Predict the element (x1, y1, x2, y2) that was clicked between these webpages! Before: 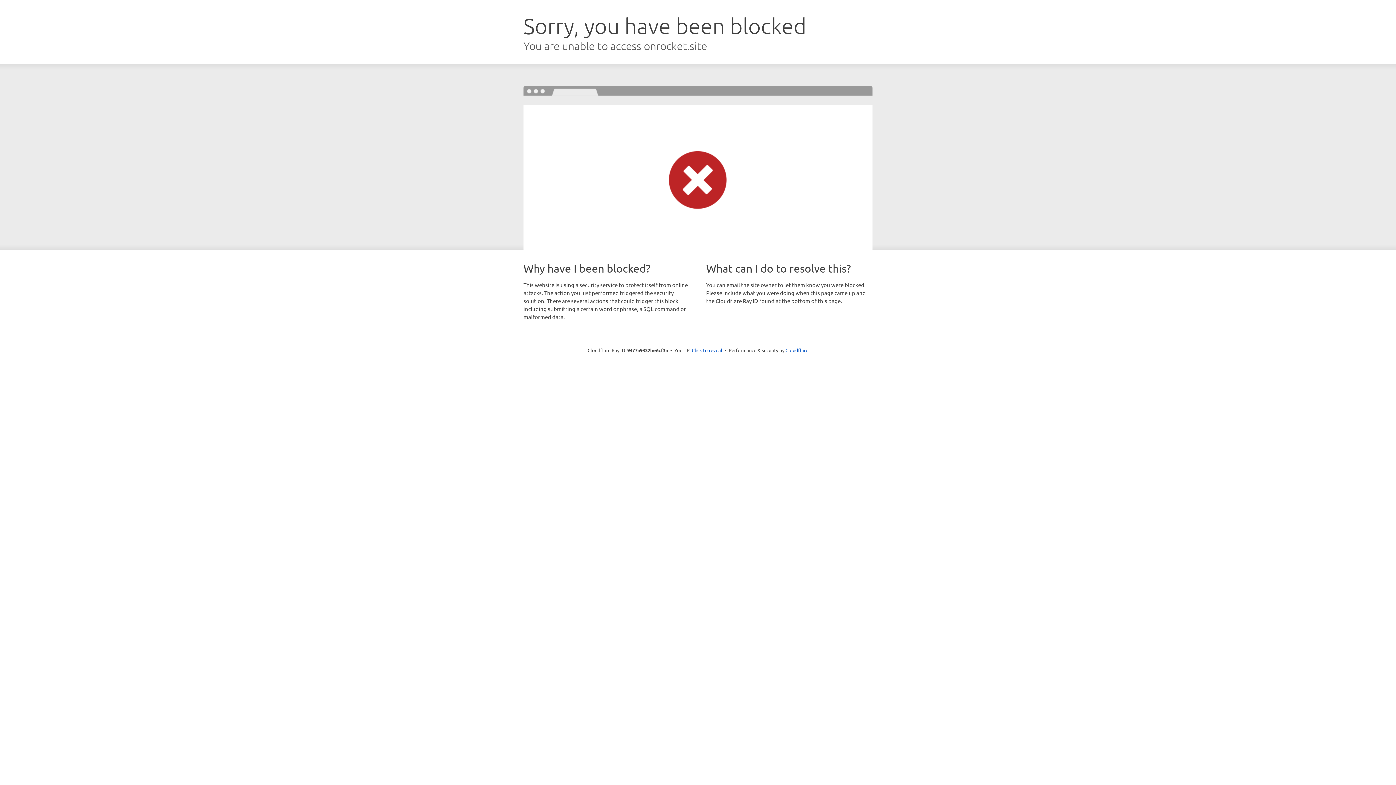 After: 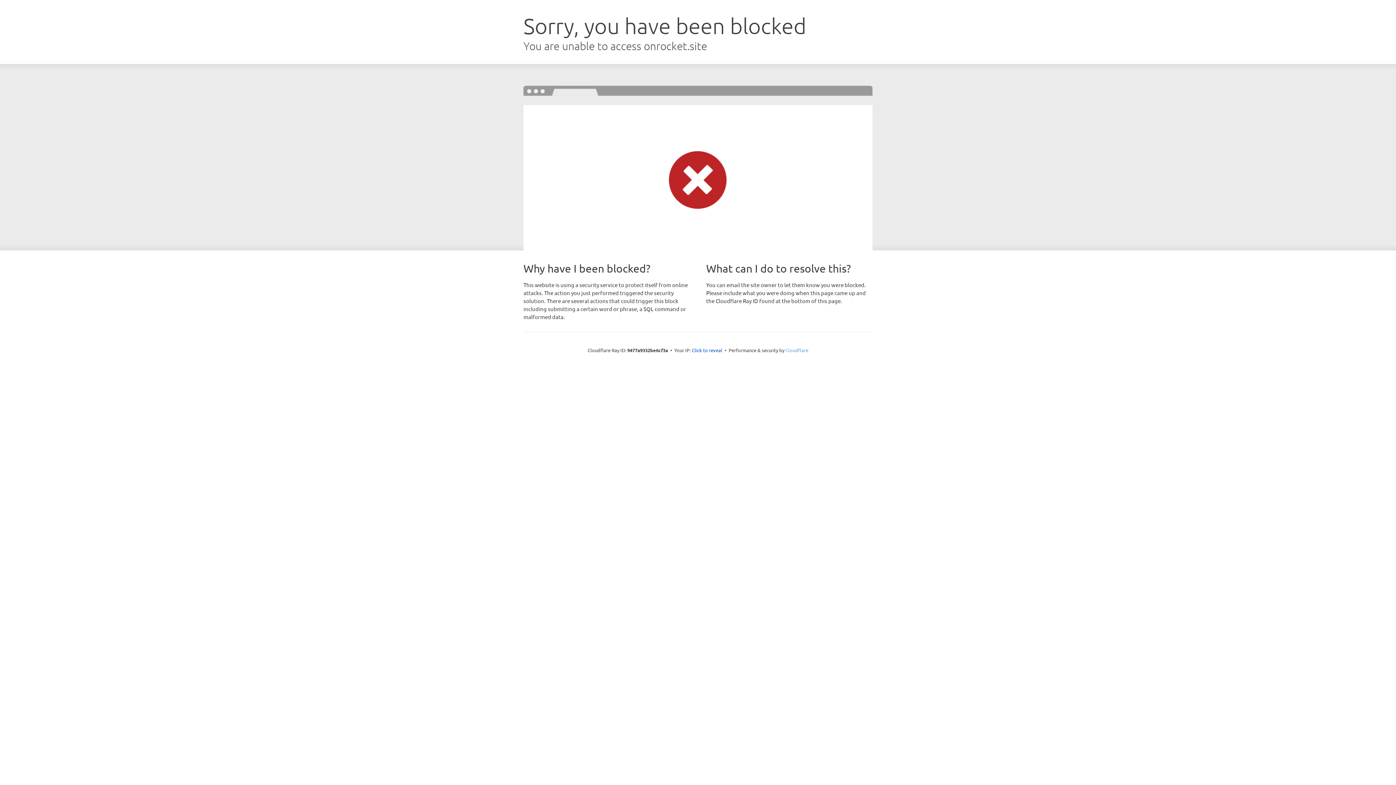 Action: bbox: (785, 347, 808, 353) label: Cloudflare